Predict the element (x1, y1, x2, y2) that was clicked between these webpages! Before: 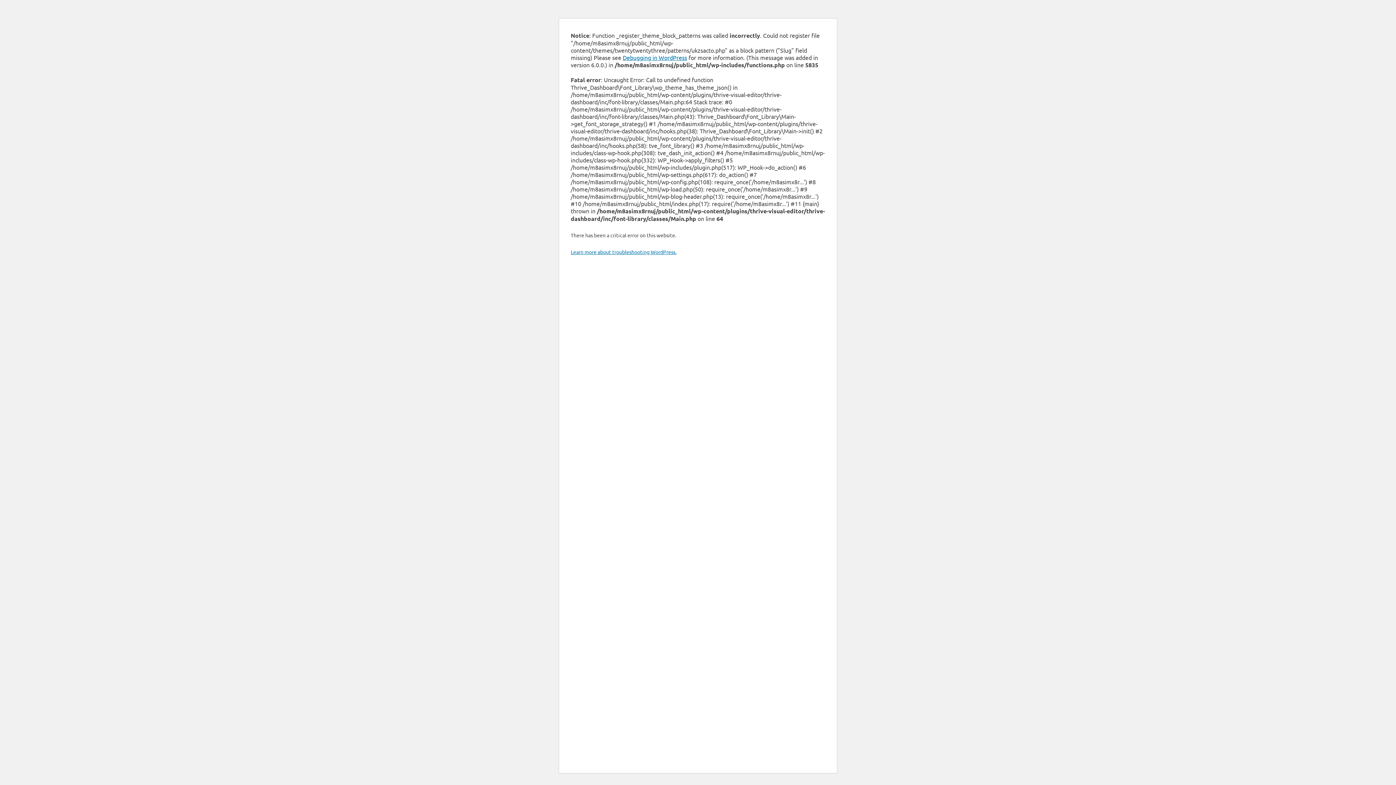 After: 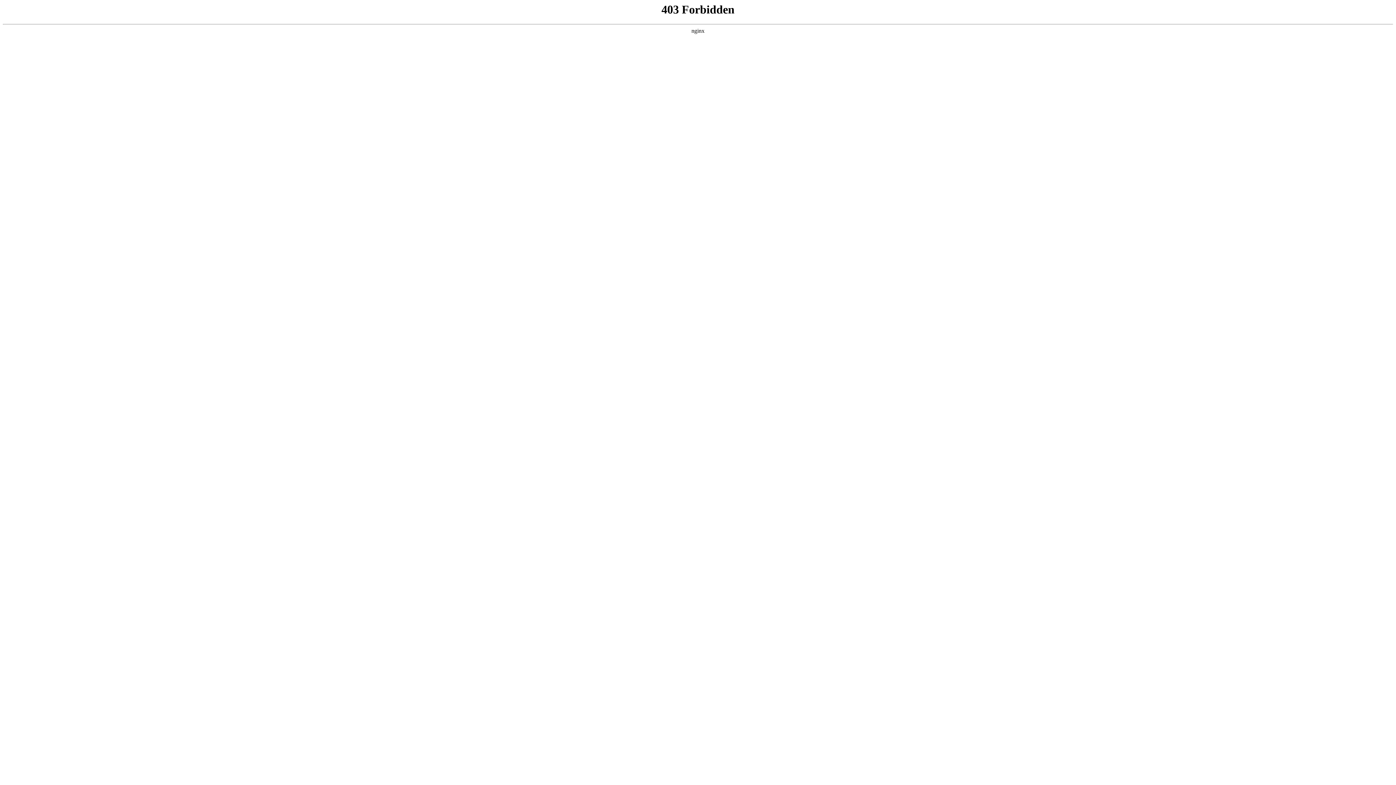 Action: bbox: (622, 53, 687, 61) label: Debugging in WordPress